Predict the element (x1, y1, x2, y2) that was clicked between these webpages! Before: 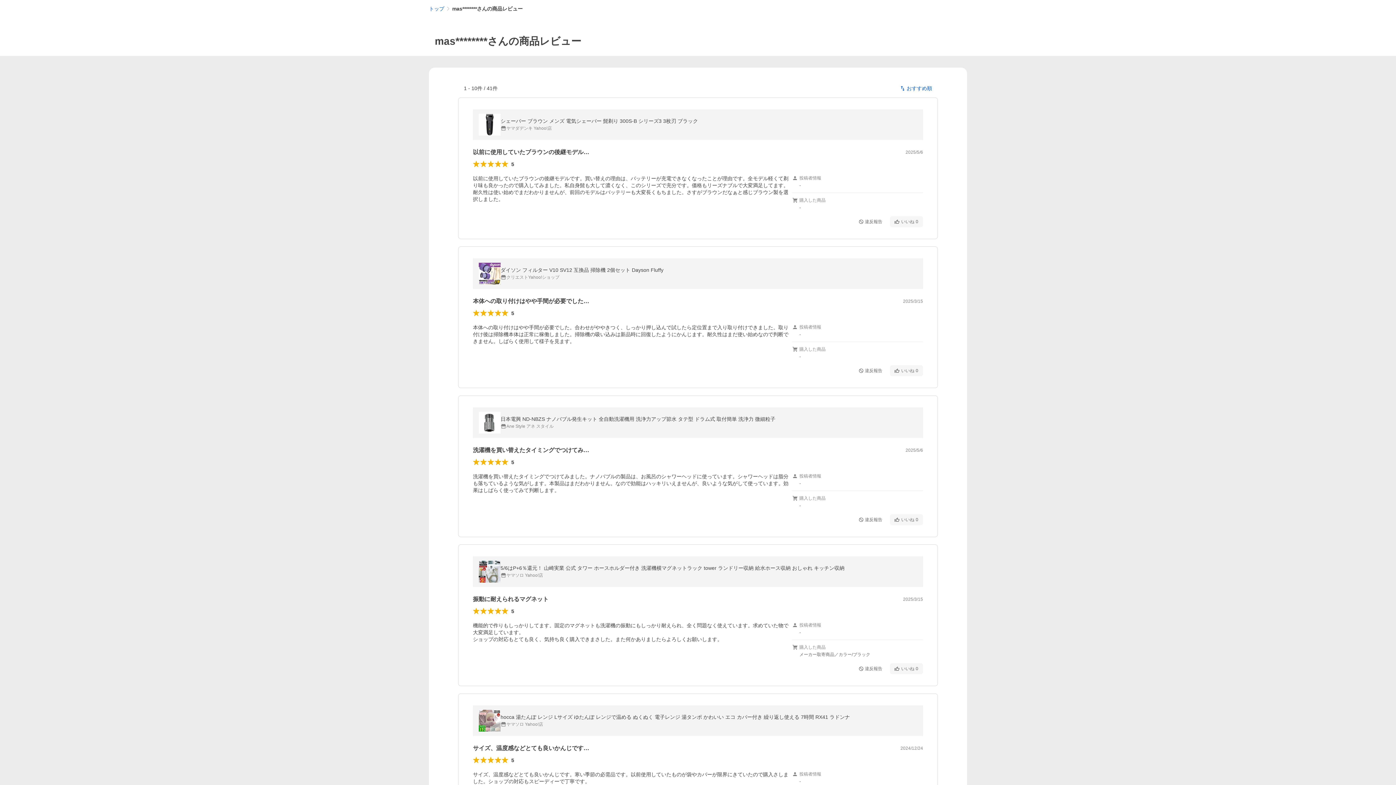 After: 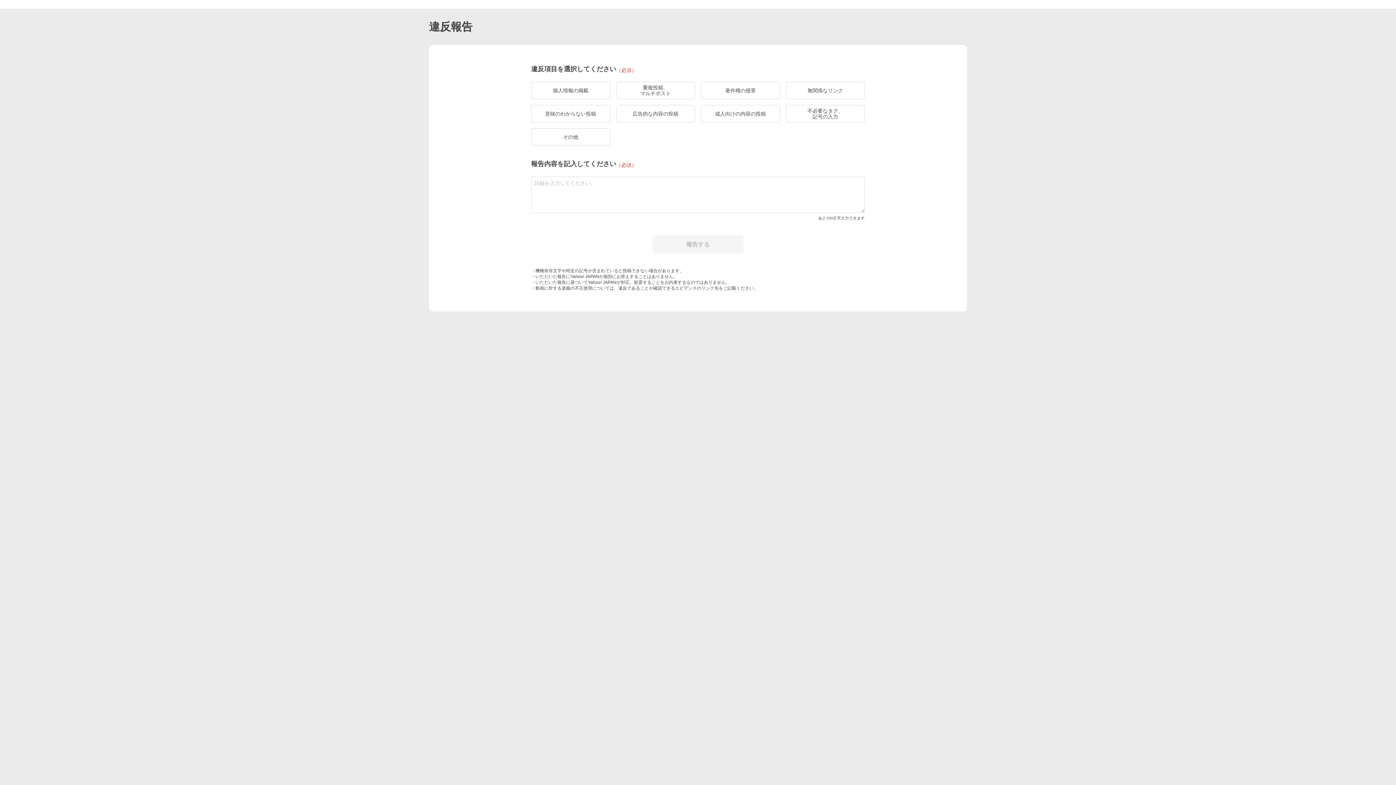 Action: label: 違反報告 bbox: (854, 365, 887, 376)